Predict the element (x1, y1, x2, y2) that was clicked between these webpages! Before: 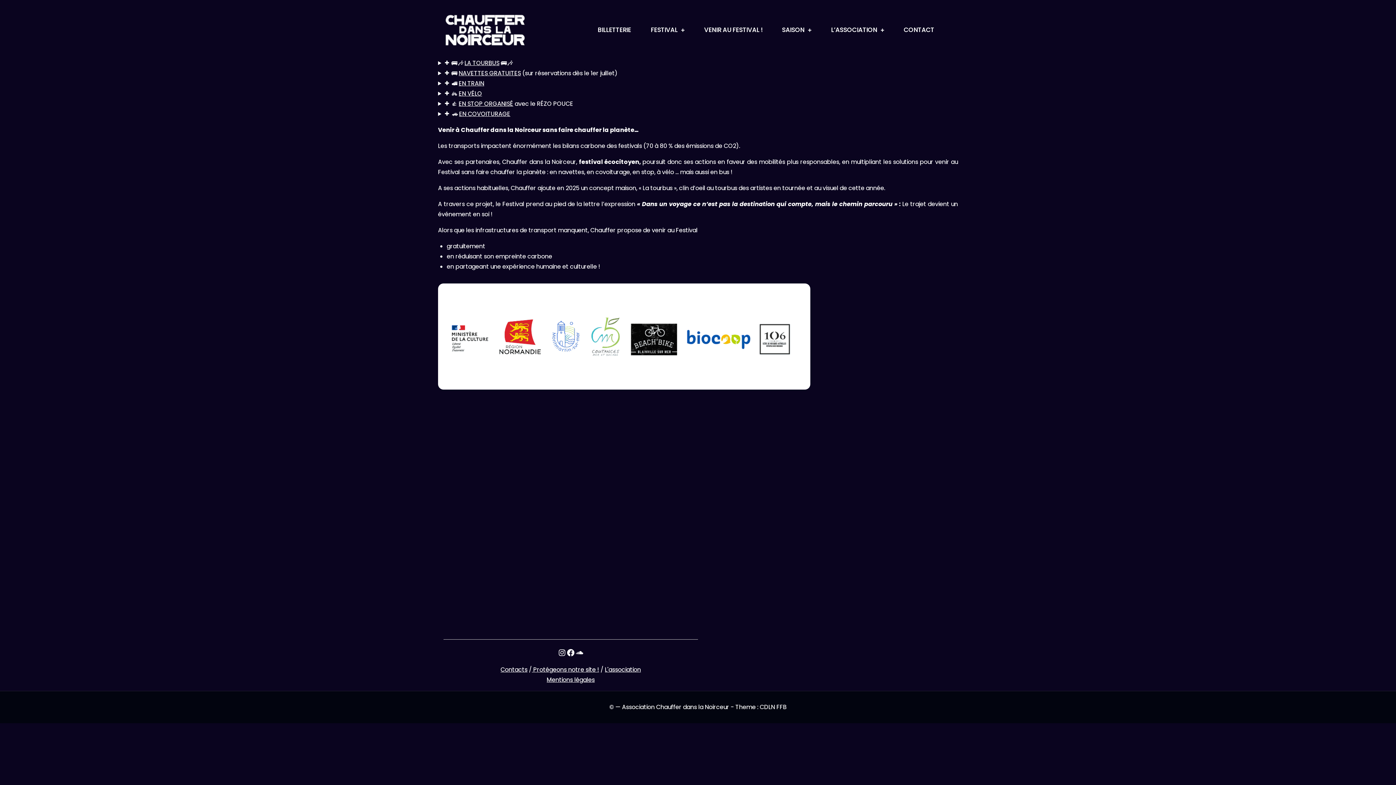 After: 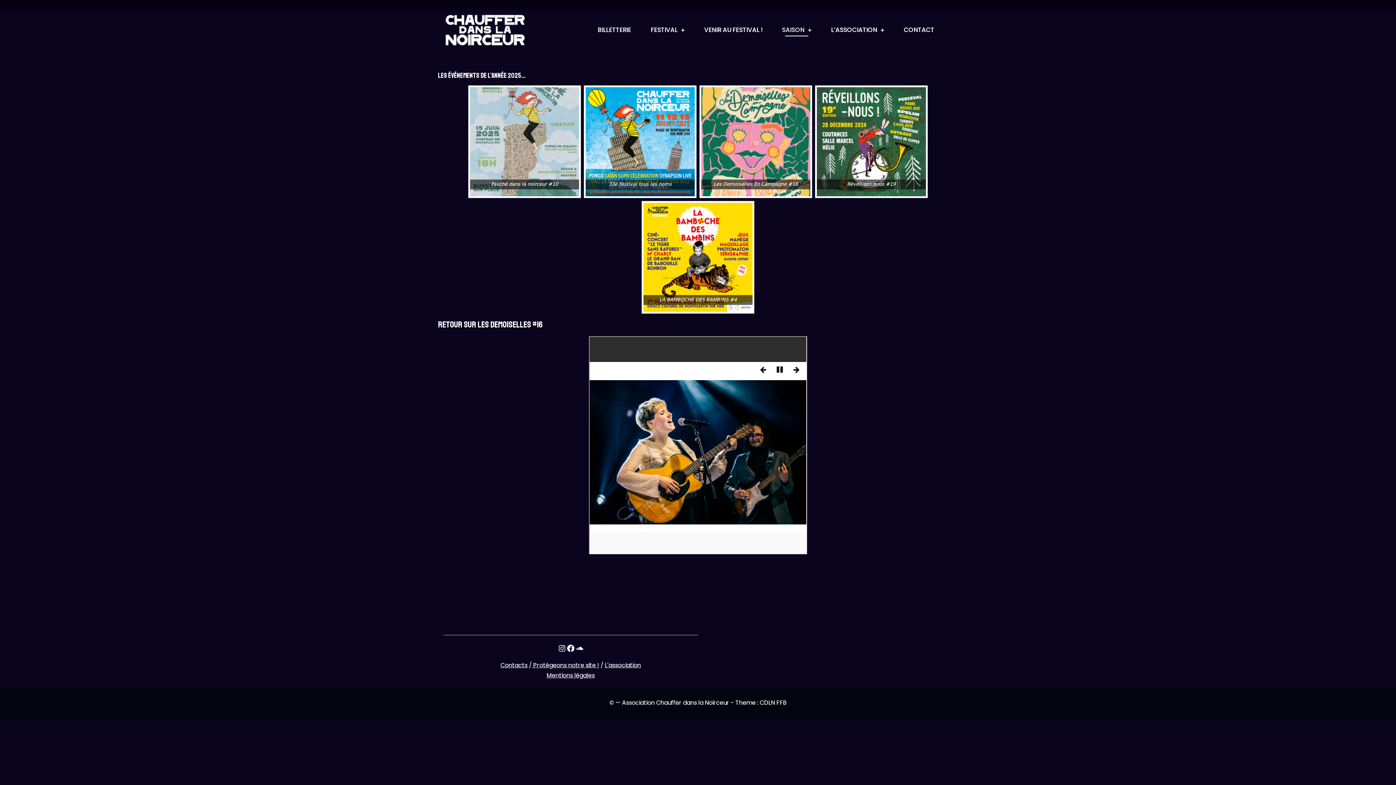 Action: bbox: (782, 23, 811, 36) label: SAISON